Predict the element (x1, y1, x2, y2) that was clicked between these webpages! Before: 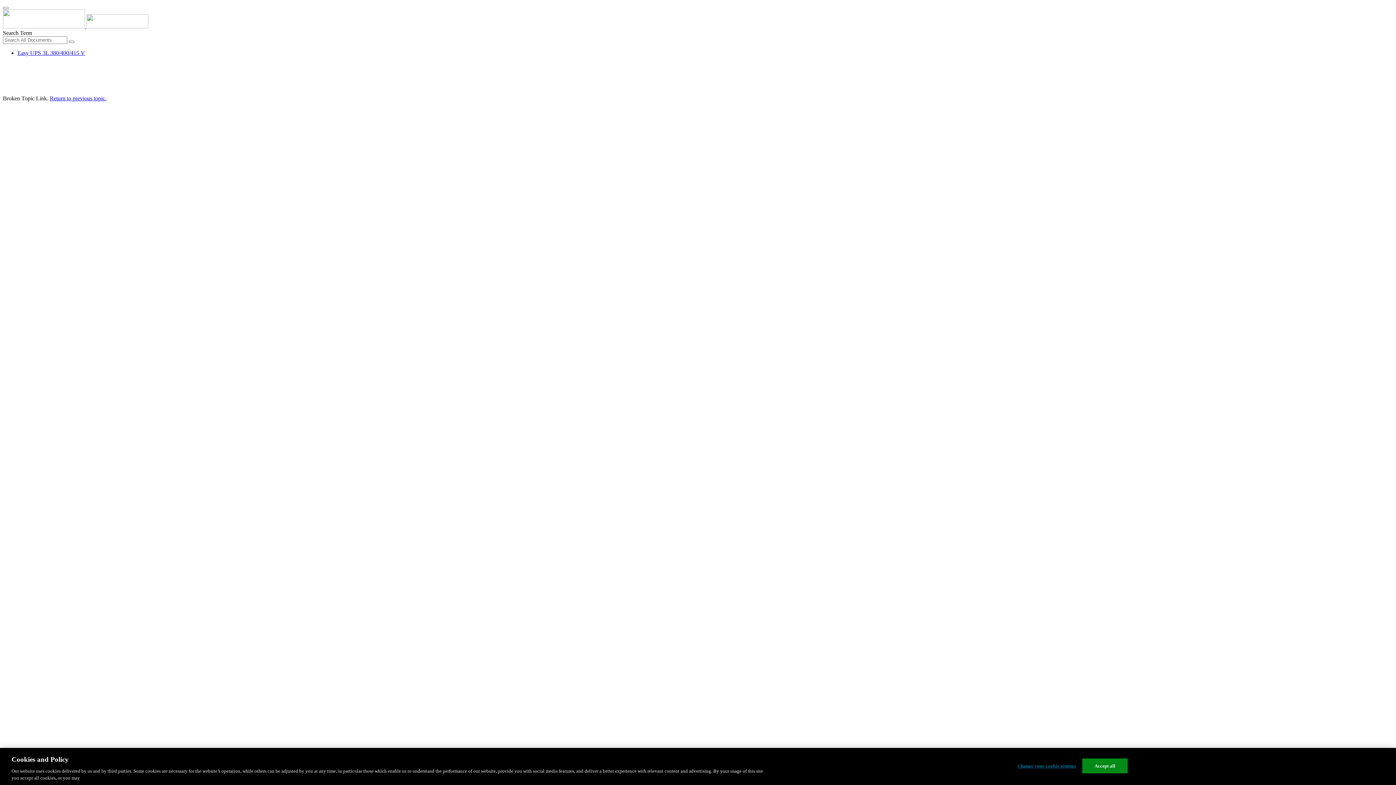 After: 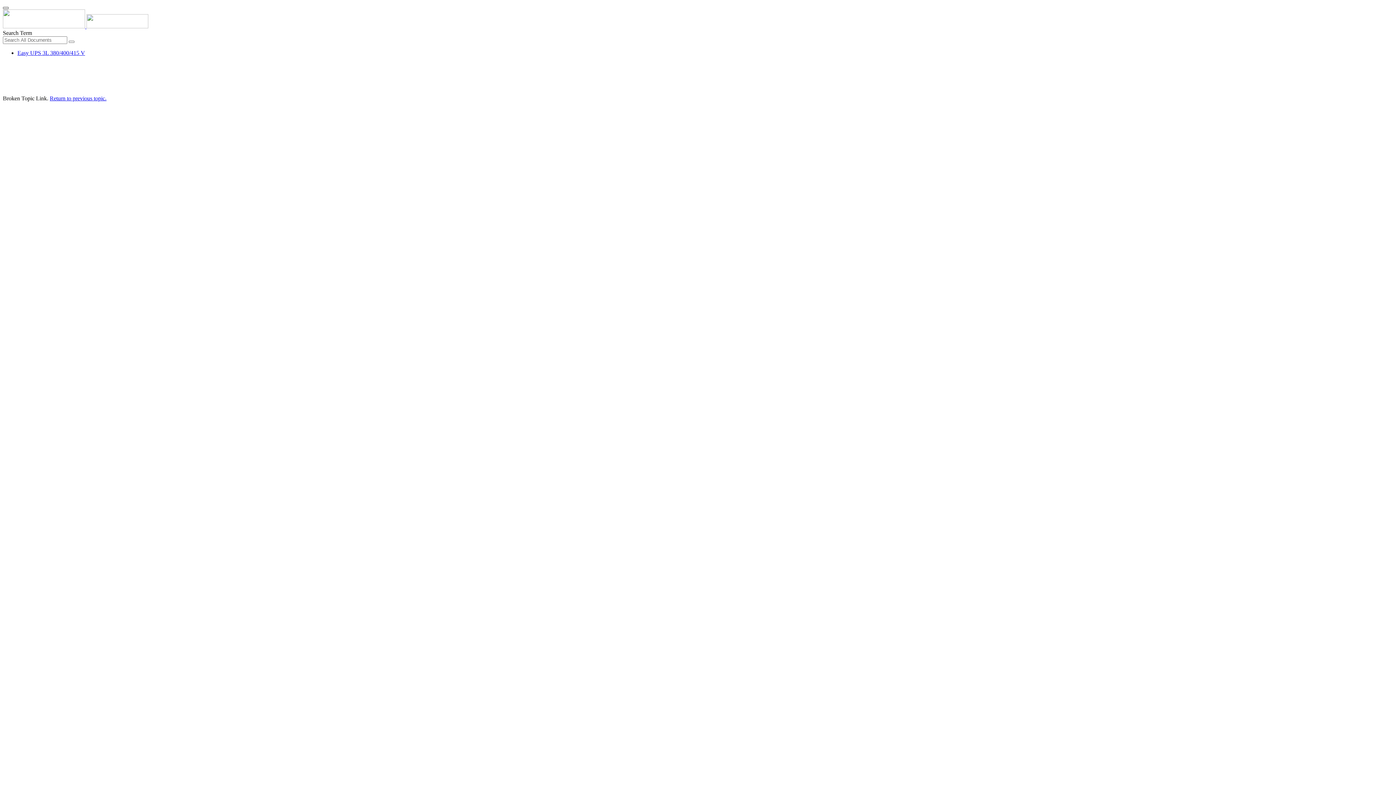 Action: bbox: (2, 6, 8, 9)